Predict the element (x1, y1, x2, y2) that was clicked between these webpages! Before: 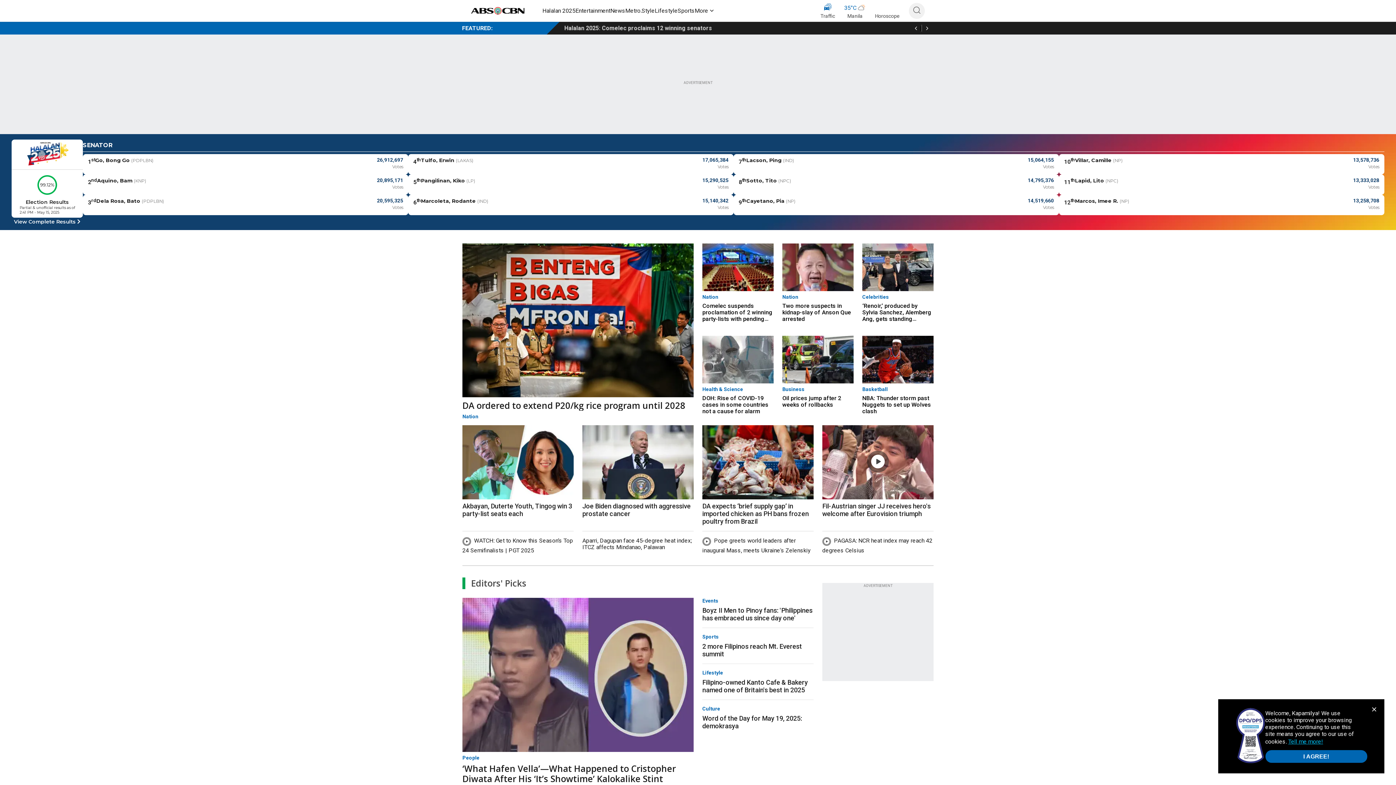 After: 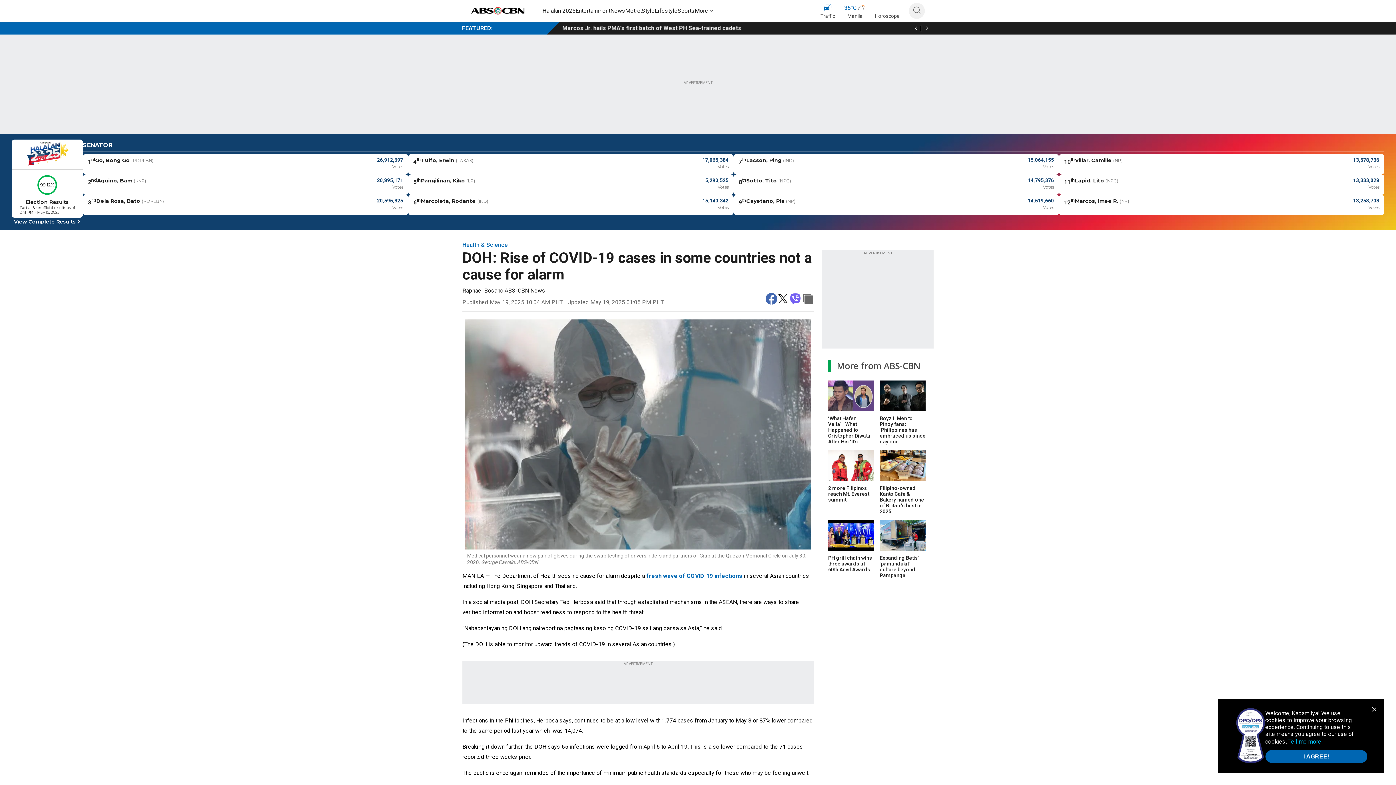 Action: bbox: (702, 336, 773, 383)